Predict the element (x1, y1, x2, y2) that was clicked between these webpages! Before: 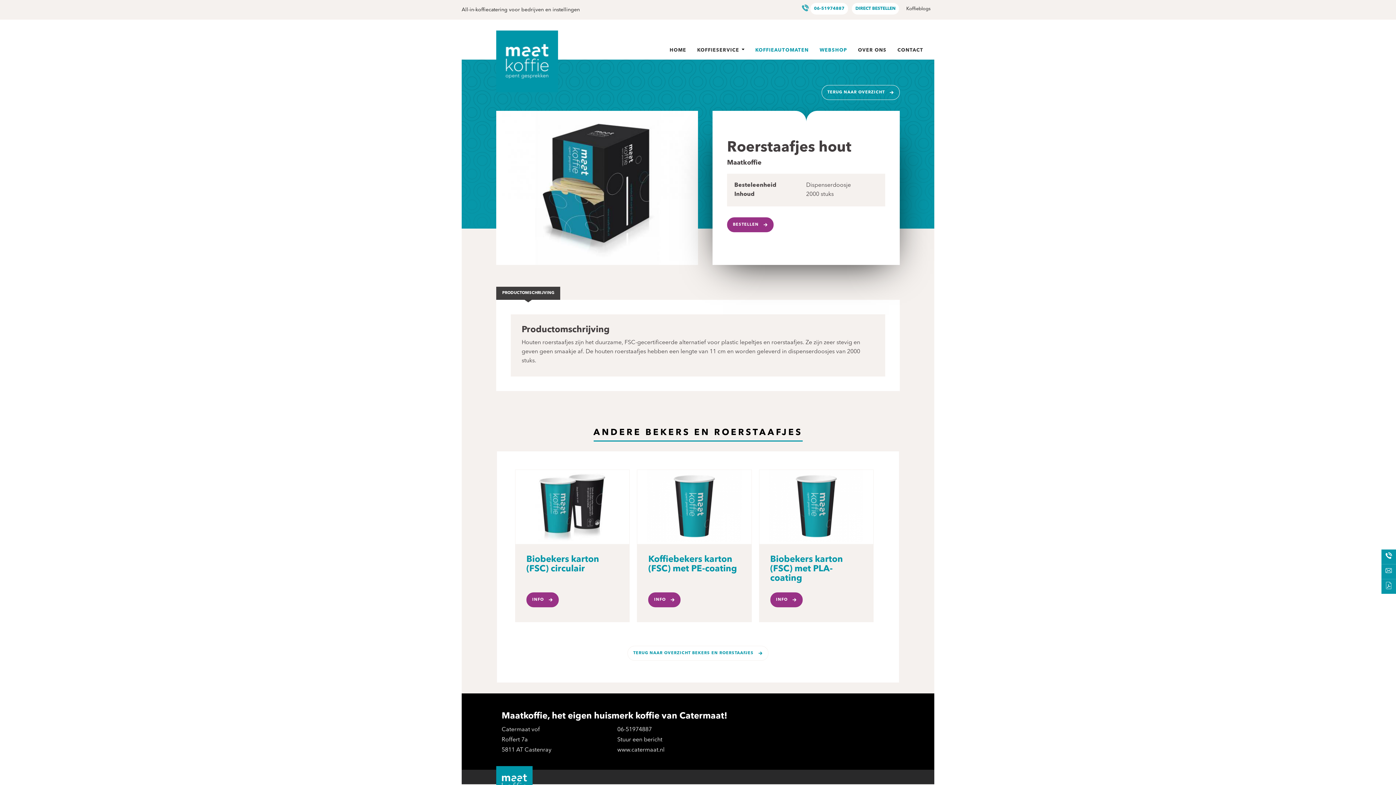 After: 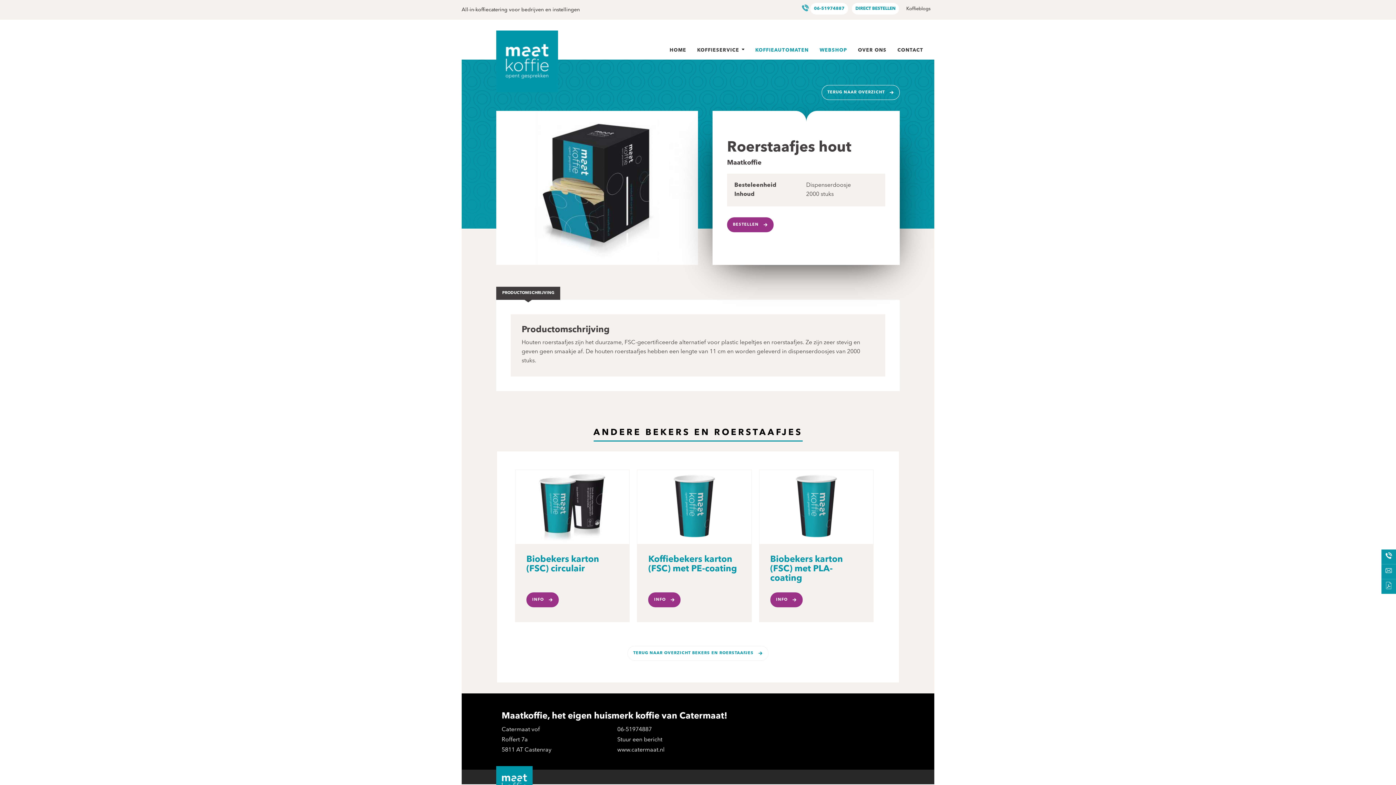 Action: label: Koffieblogs bbox: (902, 2, 934, 14)